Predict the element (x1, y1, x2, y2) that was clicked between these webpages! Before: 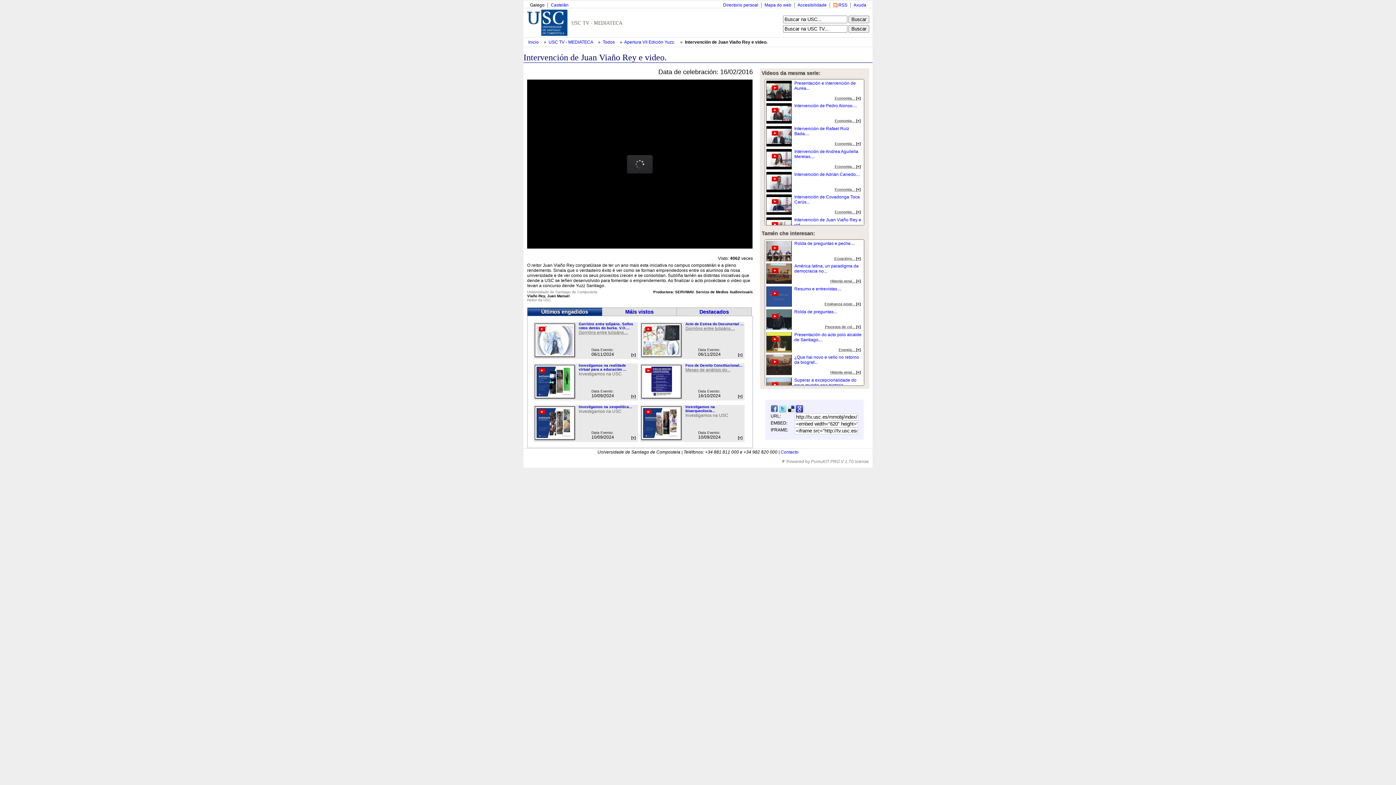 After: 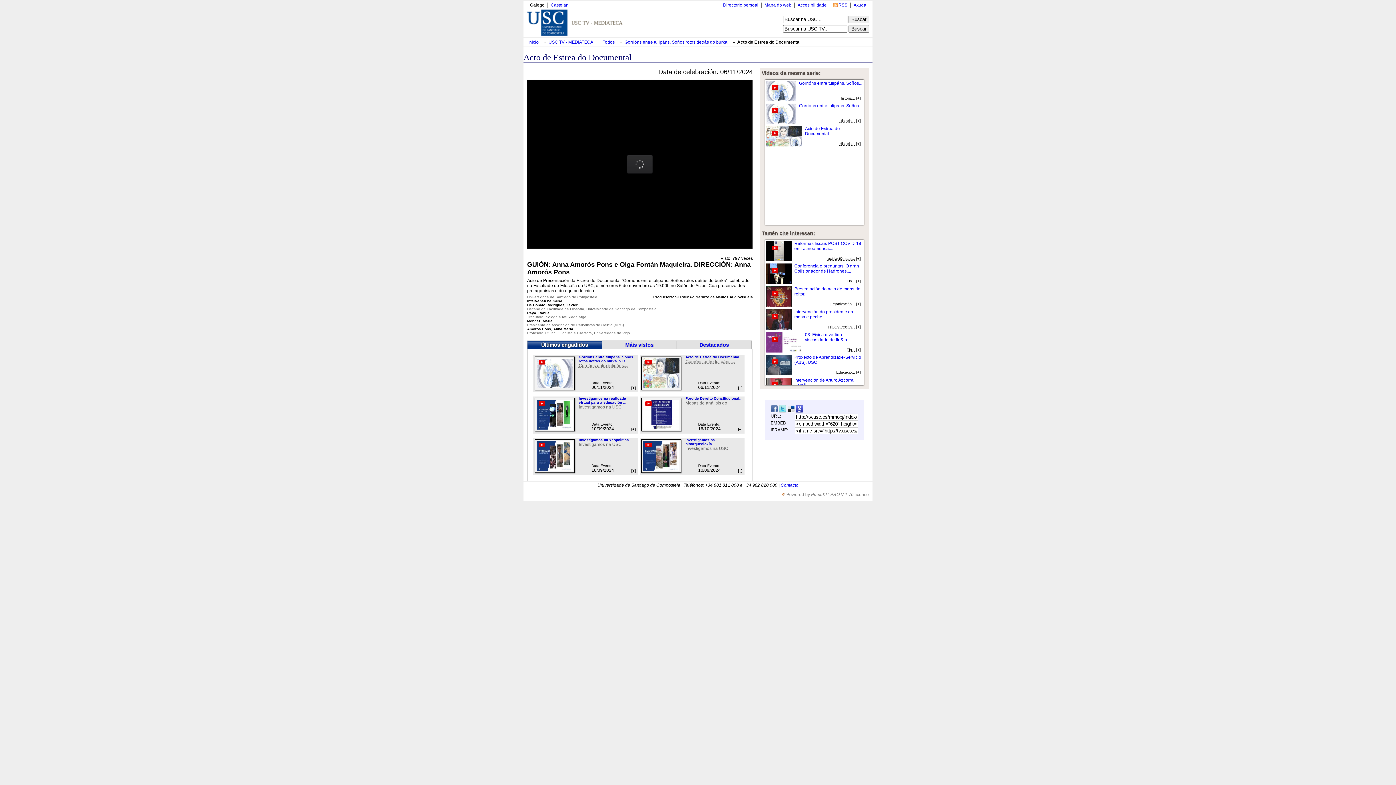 Action: bbox: (685, 322, 743, 326) label: Acto de Estrea do Documental ...